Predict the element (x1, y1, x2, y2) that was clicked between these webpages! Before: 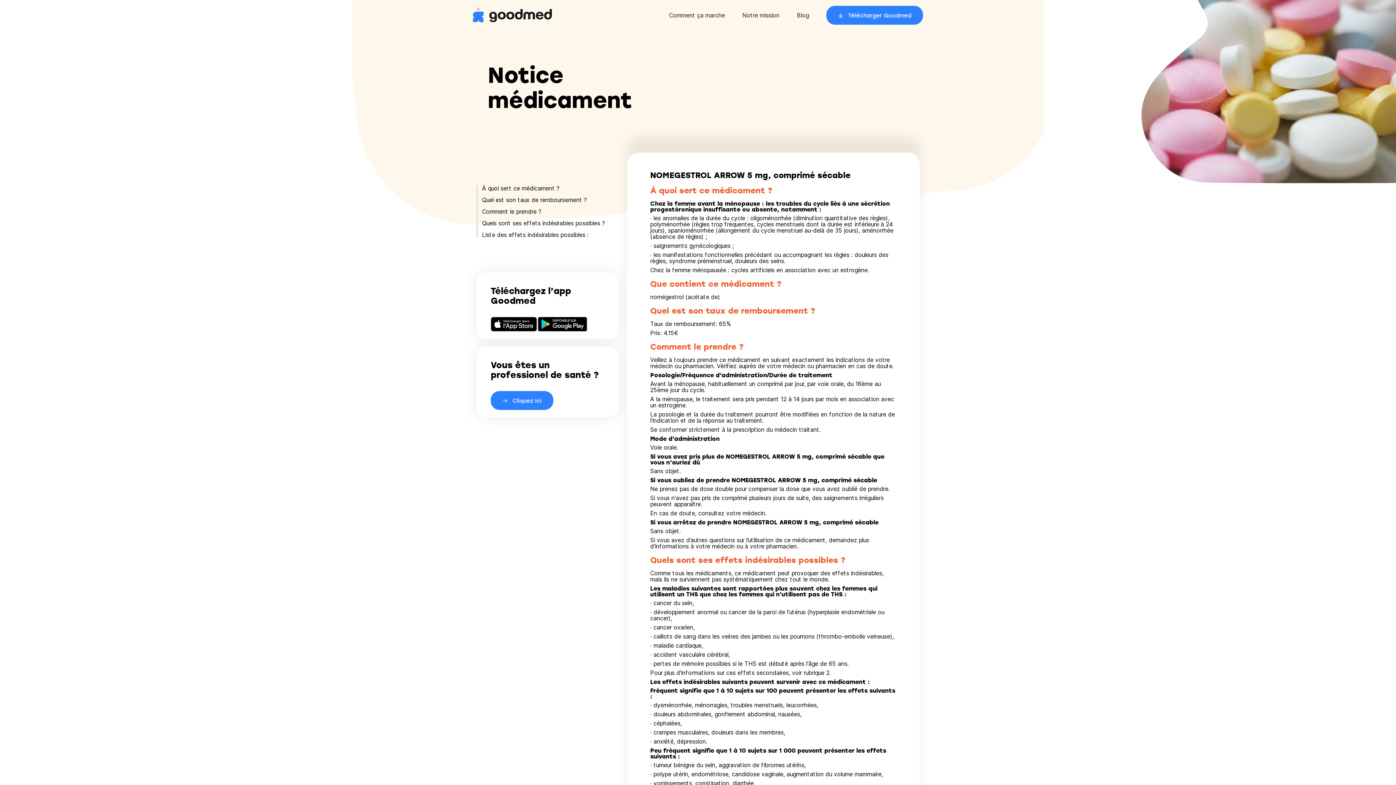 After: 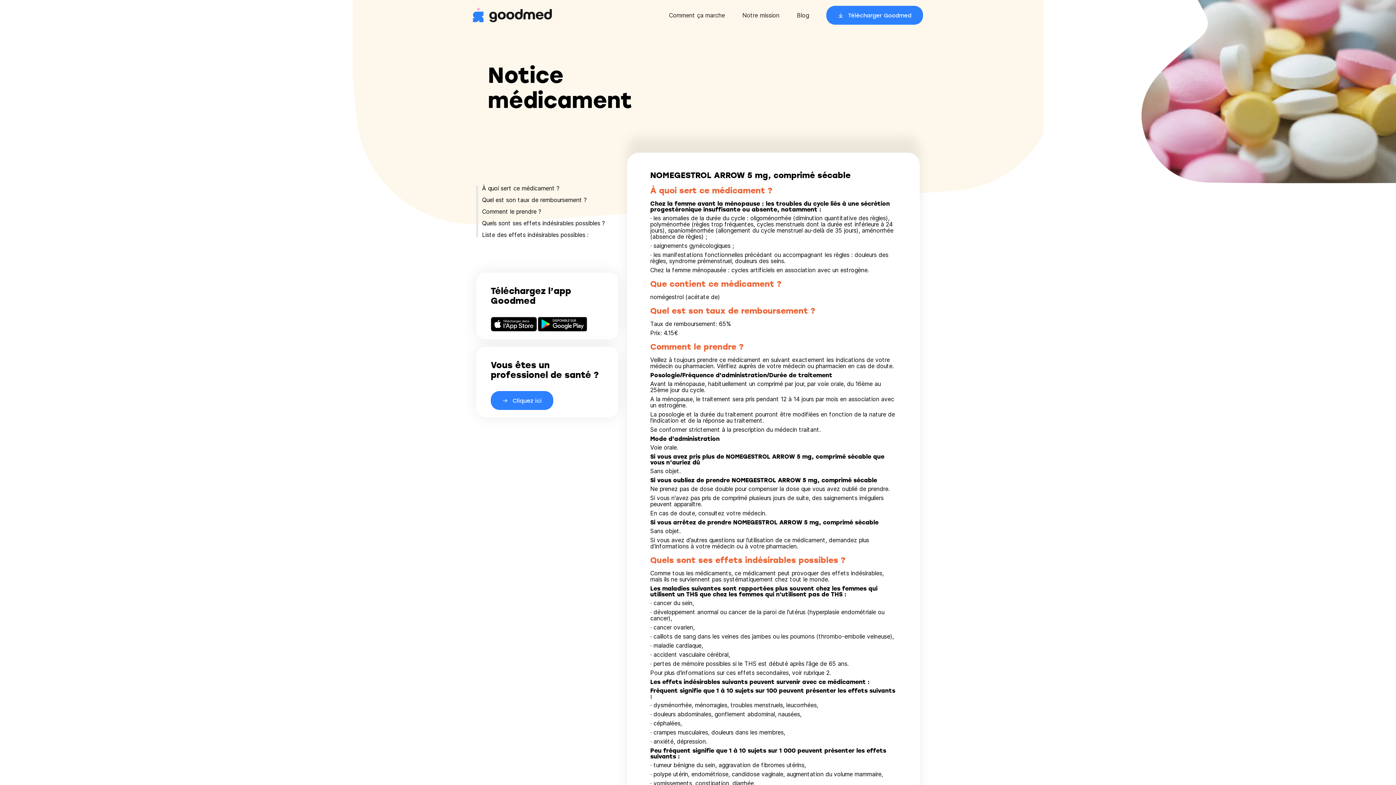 Action: bbox: (490, 325, 537, 333)